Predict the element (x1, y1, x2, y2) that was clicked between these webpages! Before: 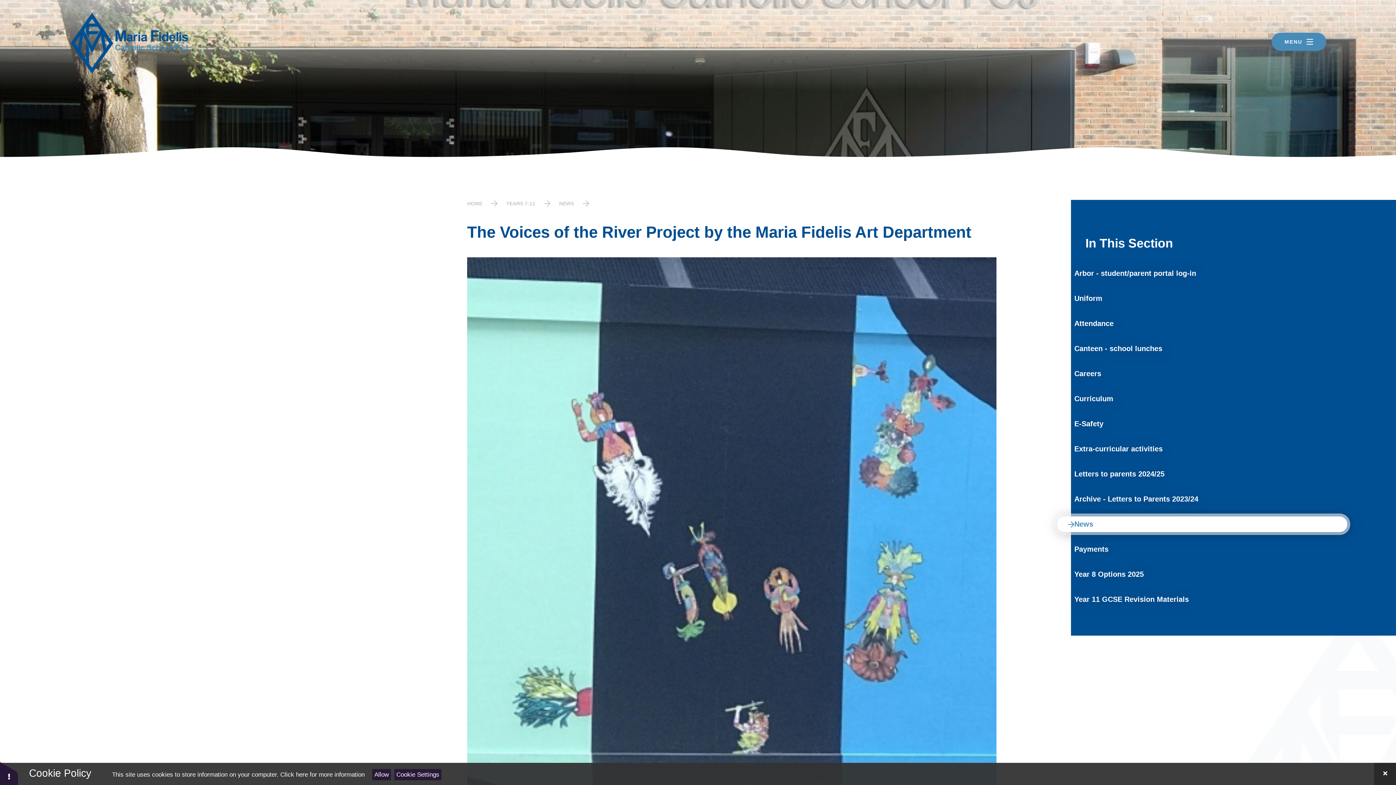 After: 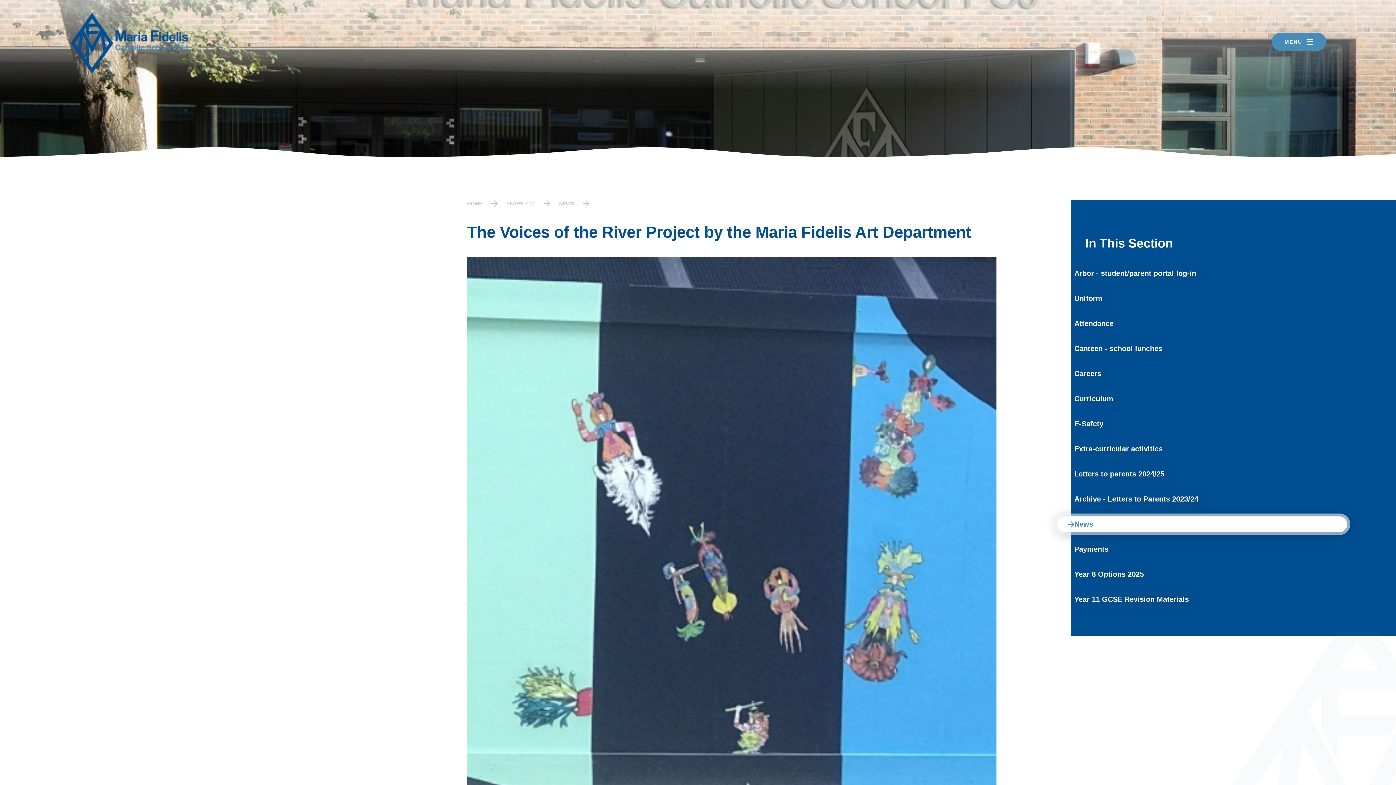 Action: label: Allow bbox: (372, 769, 390, 780)